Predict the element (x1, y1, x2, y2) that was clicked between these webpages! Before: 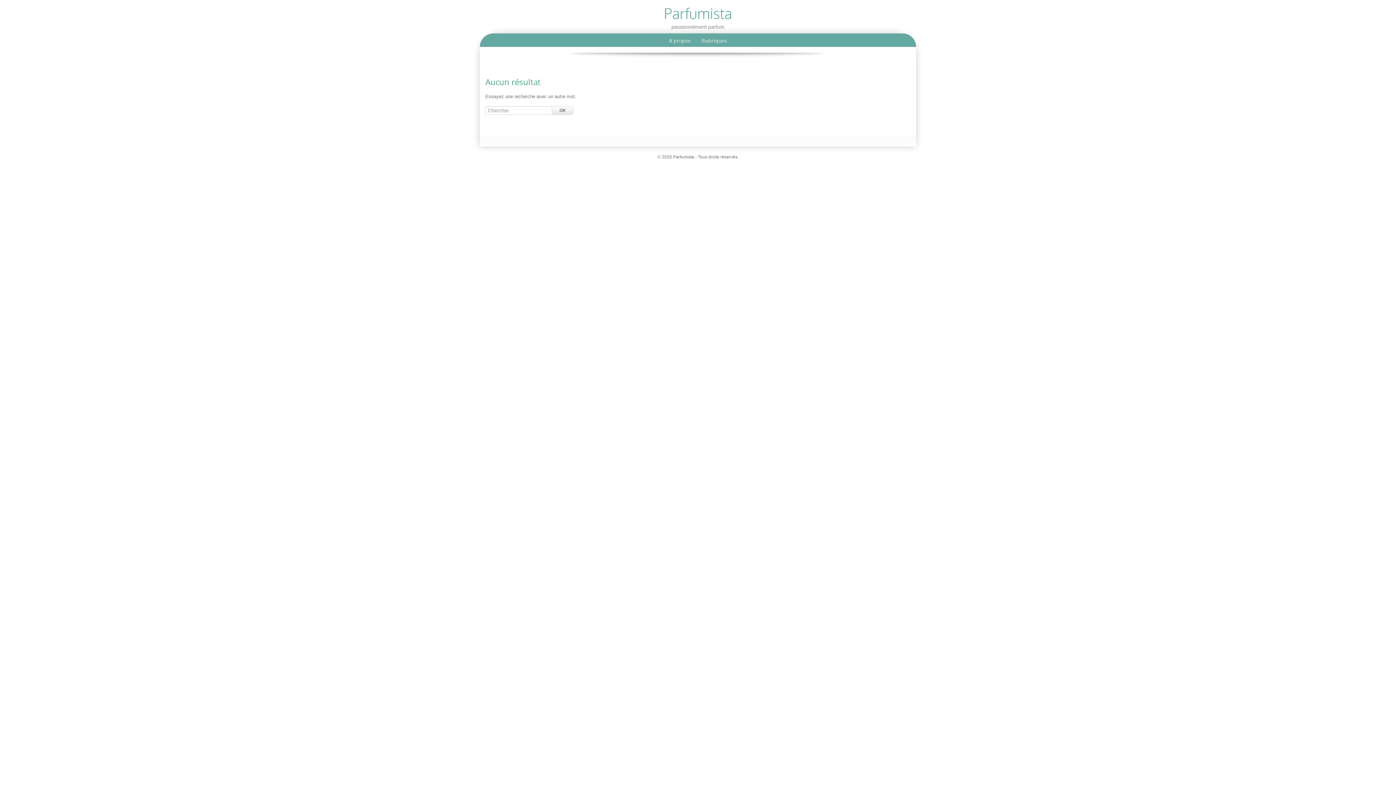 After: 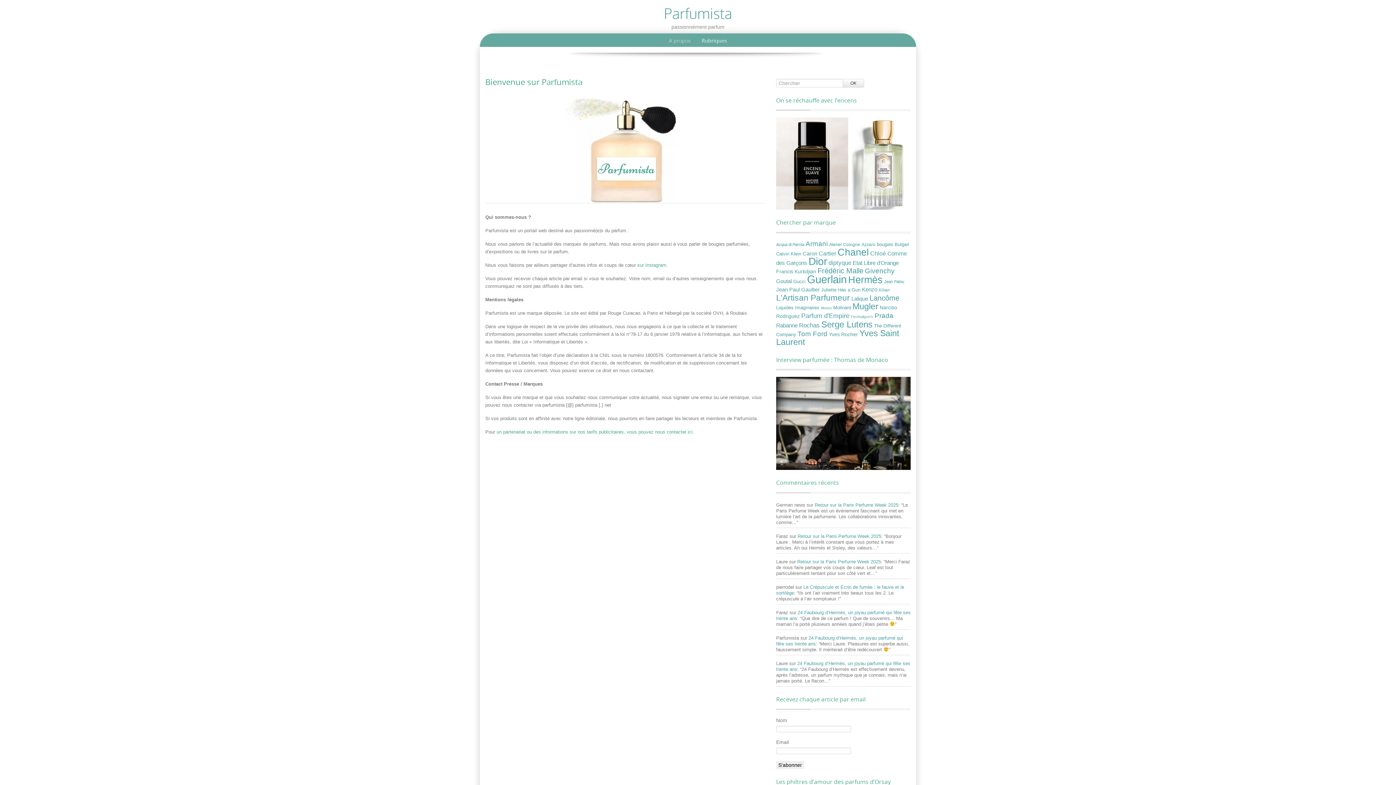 Action: bbox: (664, 33, 695, 47) label: A propos